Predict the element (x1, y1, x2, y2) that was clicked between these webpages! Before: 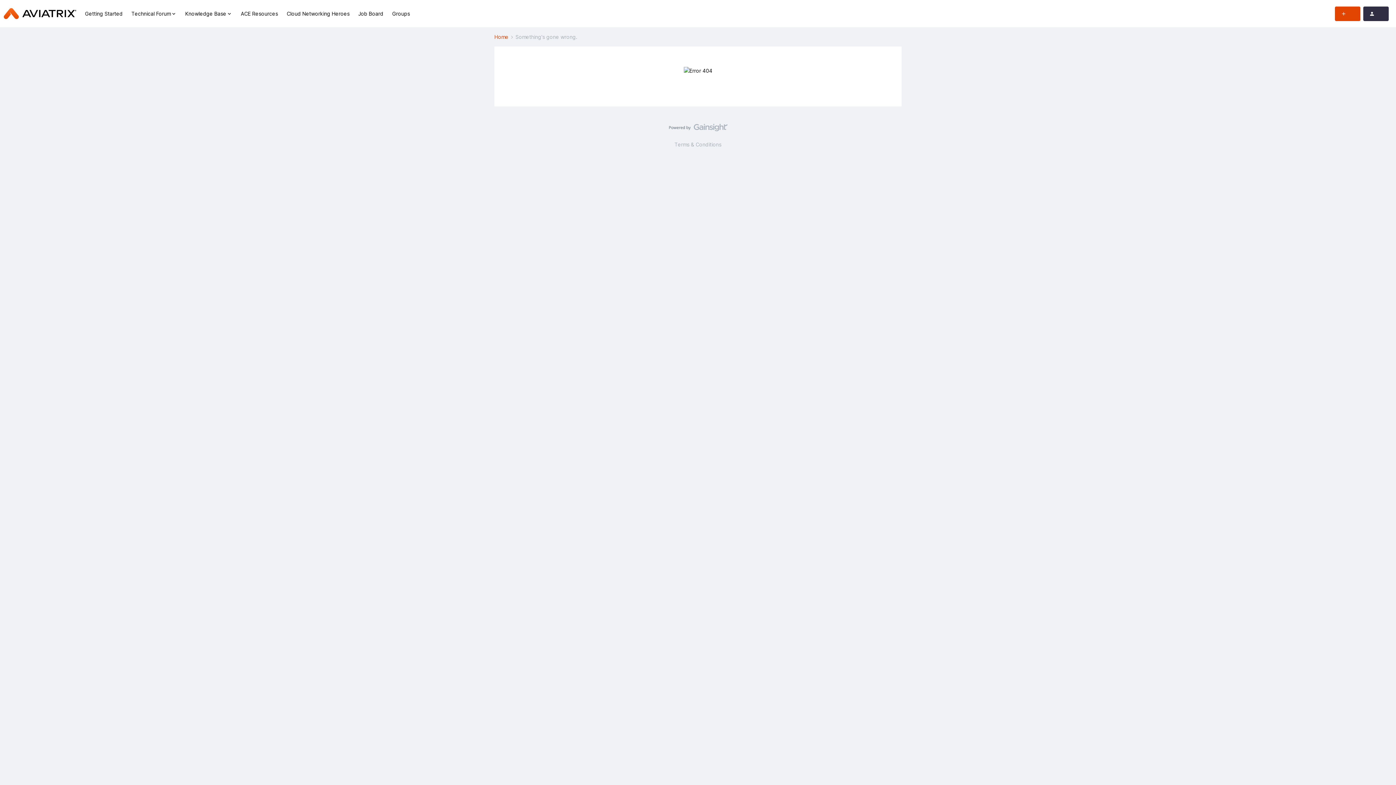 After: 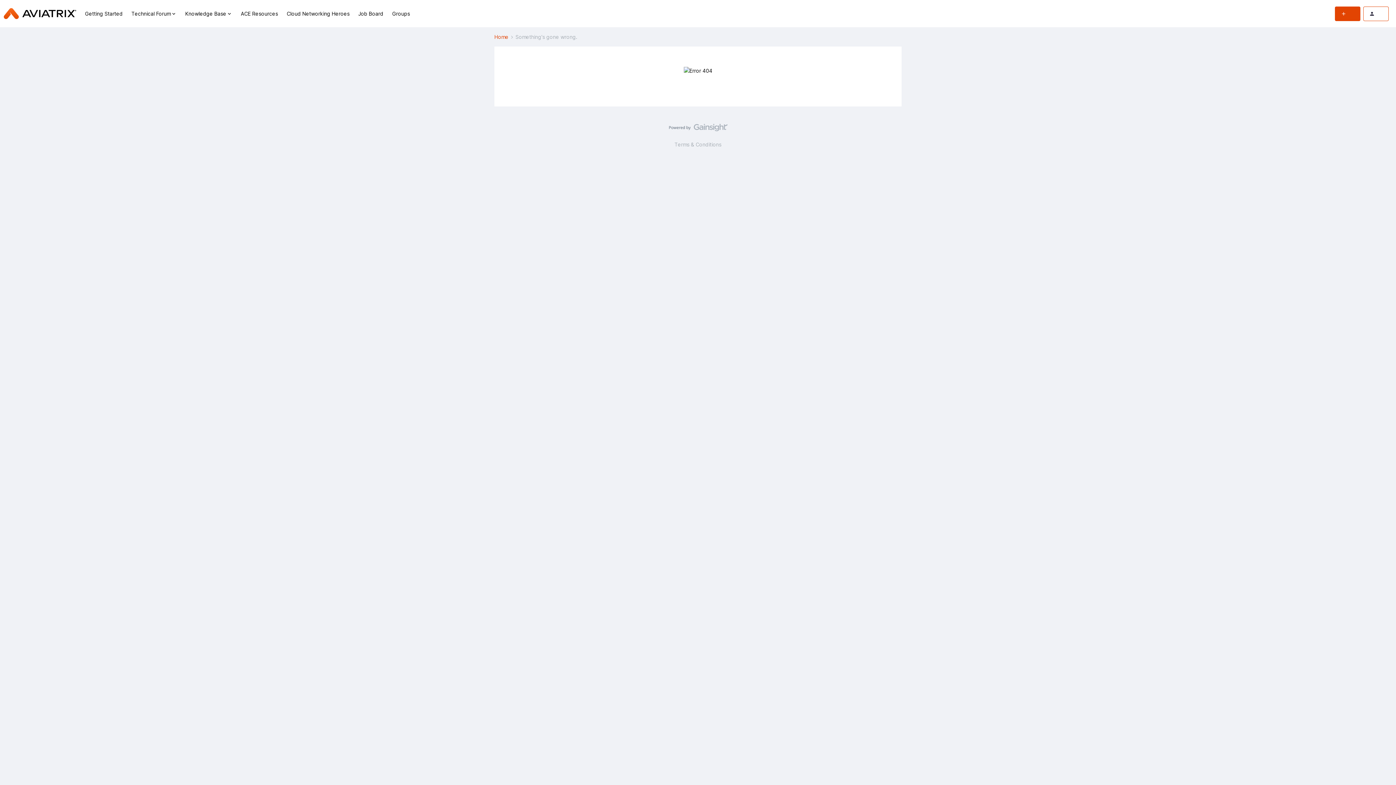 Action: bbox: (1363, 6, 1389, 20)